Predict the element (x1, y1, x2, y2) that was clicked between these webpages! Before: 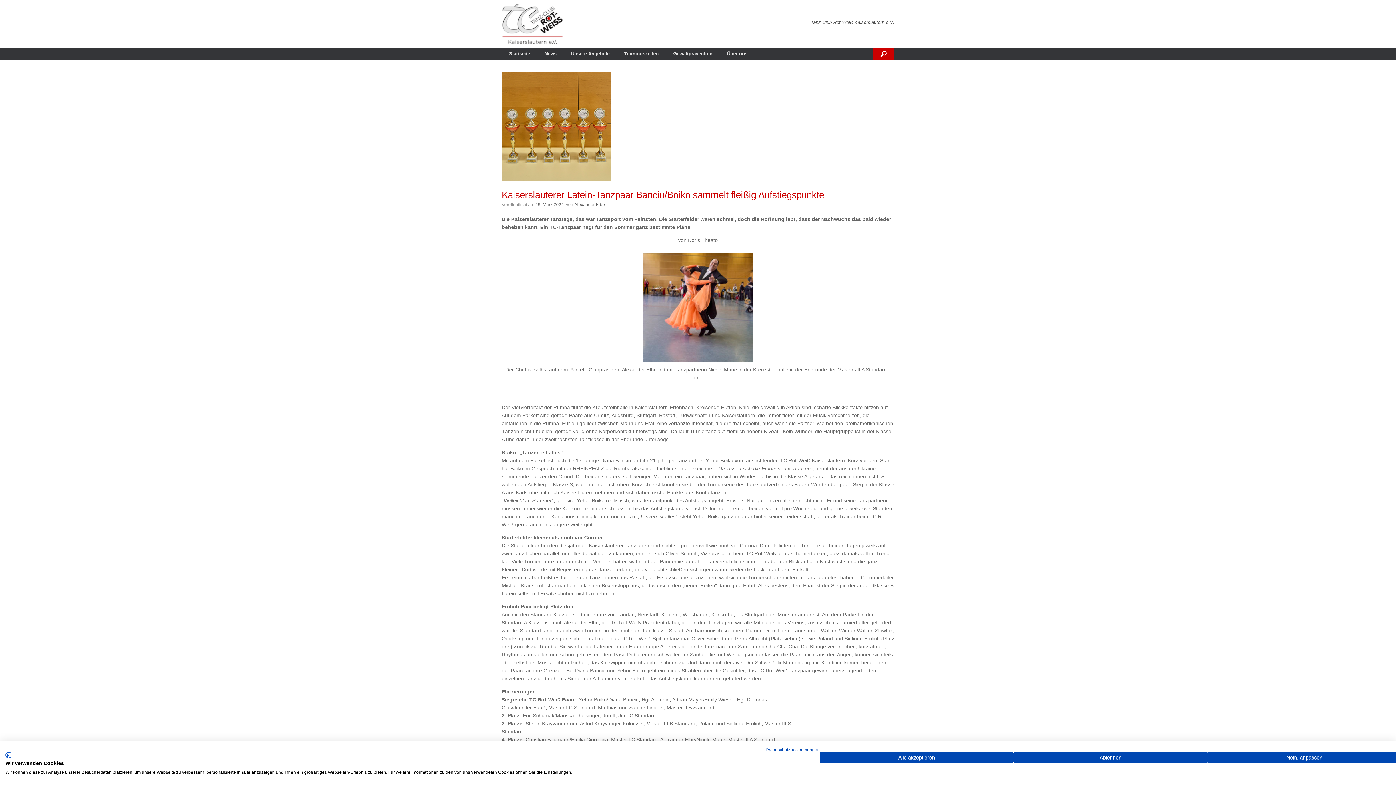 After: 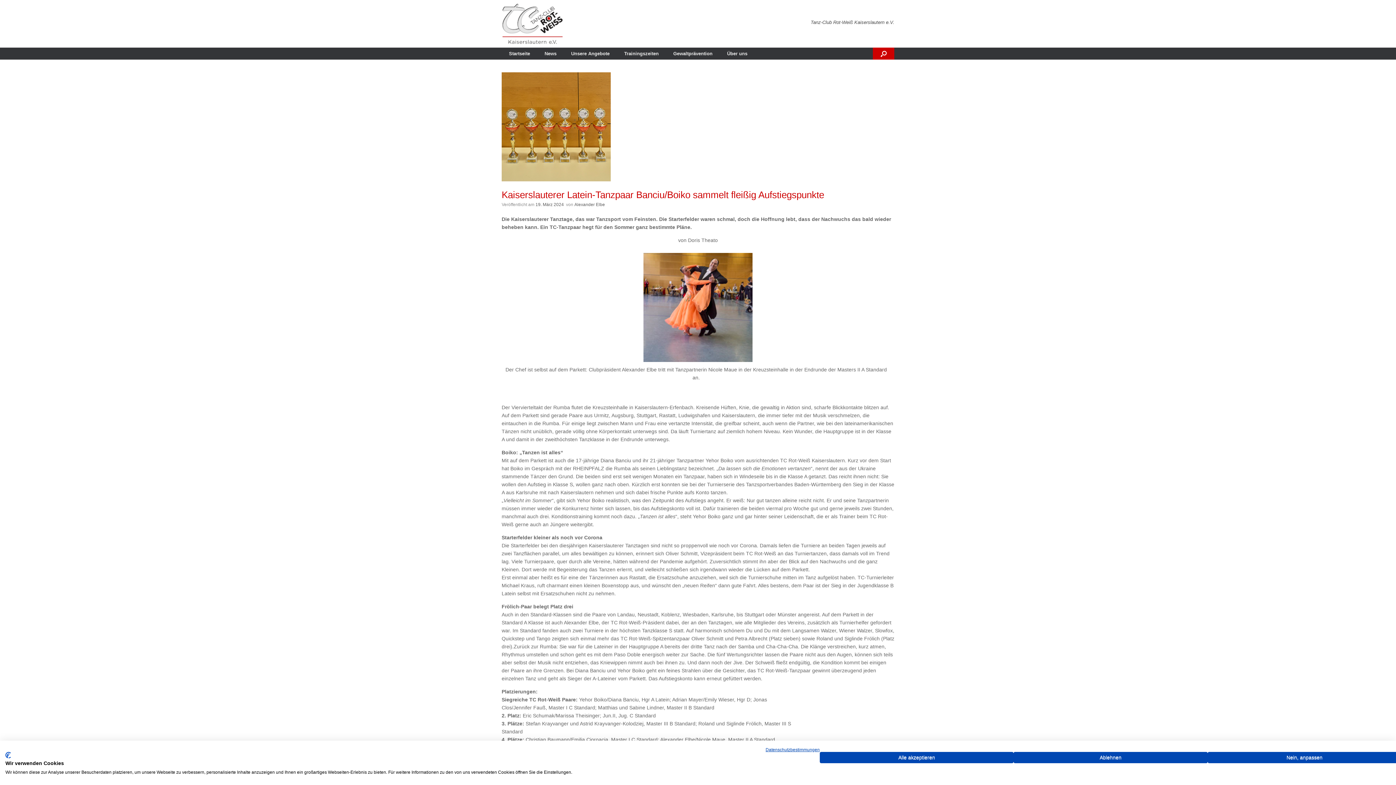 Action: label: CookieFirst Logo. Externer Link. Wird in einer neuen Registerkarte oder einem neuen Fenster geöffnet. bbox: (5, 752, 10, 758)